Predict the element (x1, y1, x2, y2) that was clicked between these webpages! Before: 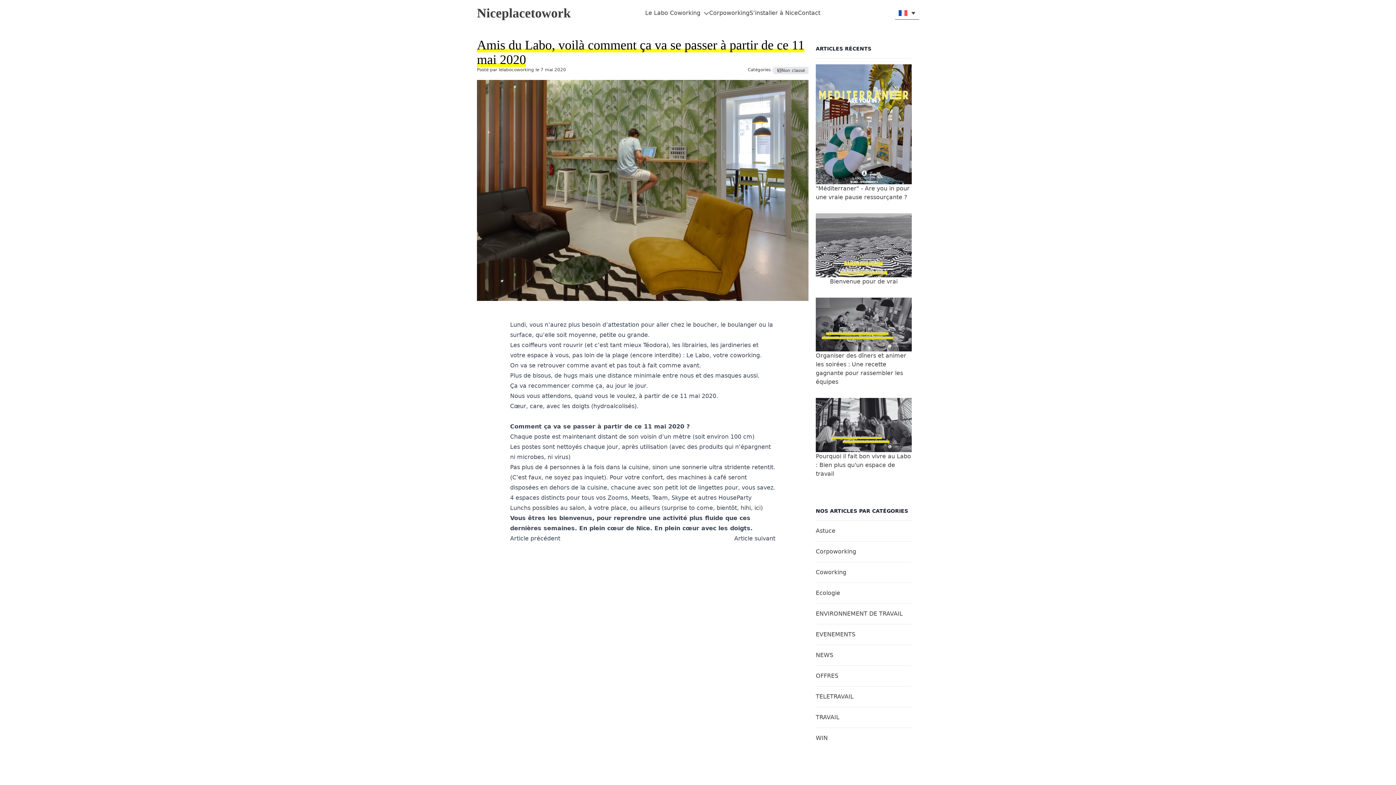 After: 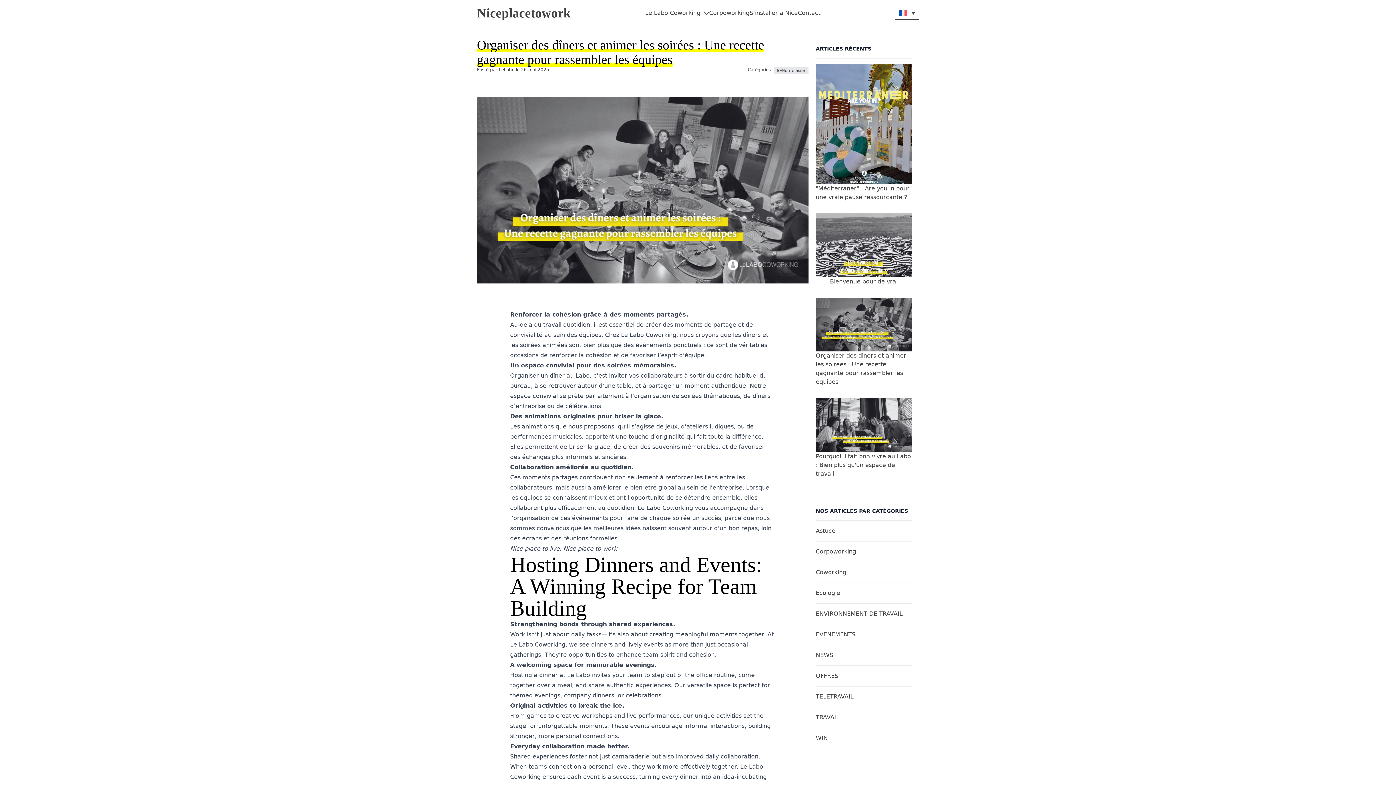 Action: label: Organiser des dîners et animer les soirées : Une recette gagnante pour rassembler les équipes bbox: (816, 351, 912, 386)